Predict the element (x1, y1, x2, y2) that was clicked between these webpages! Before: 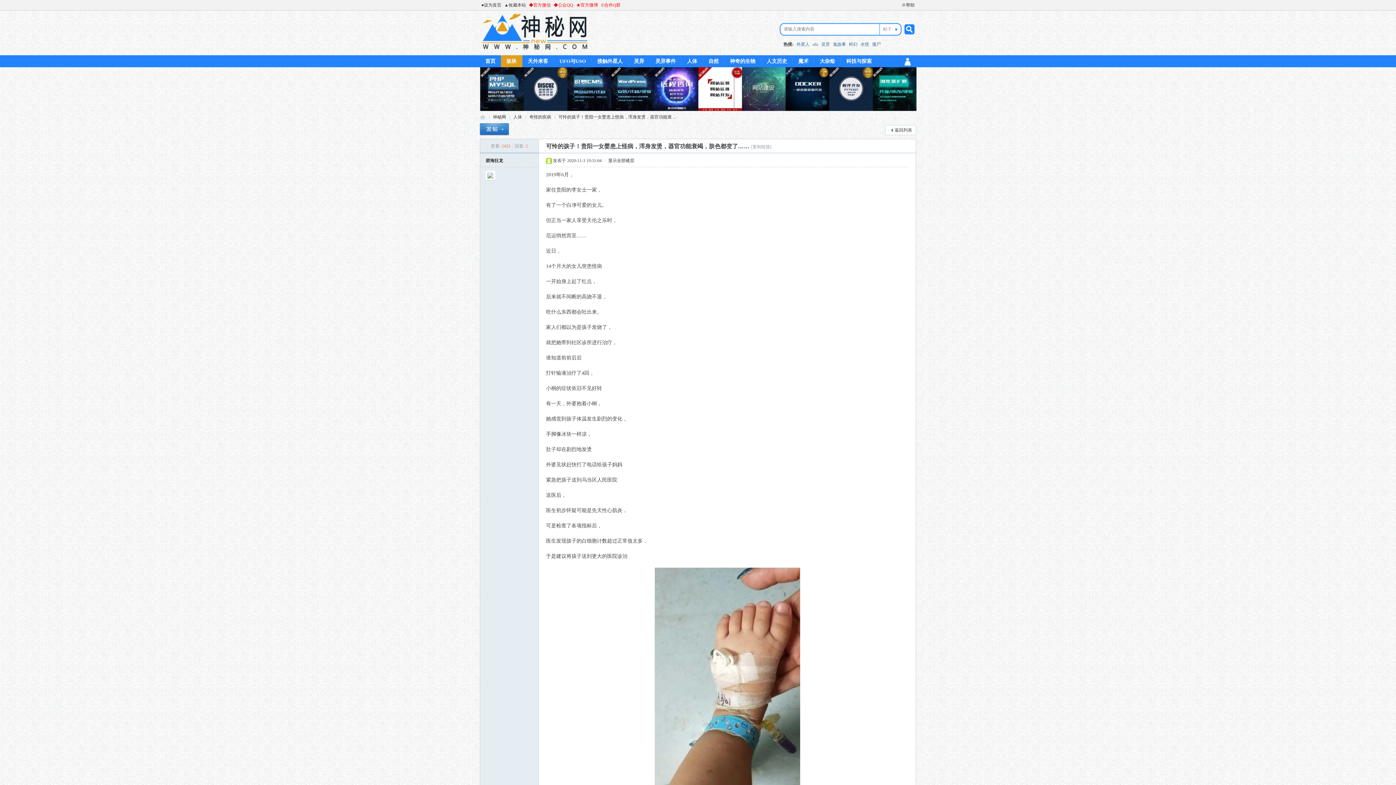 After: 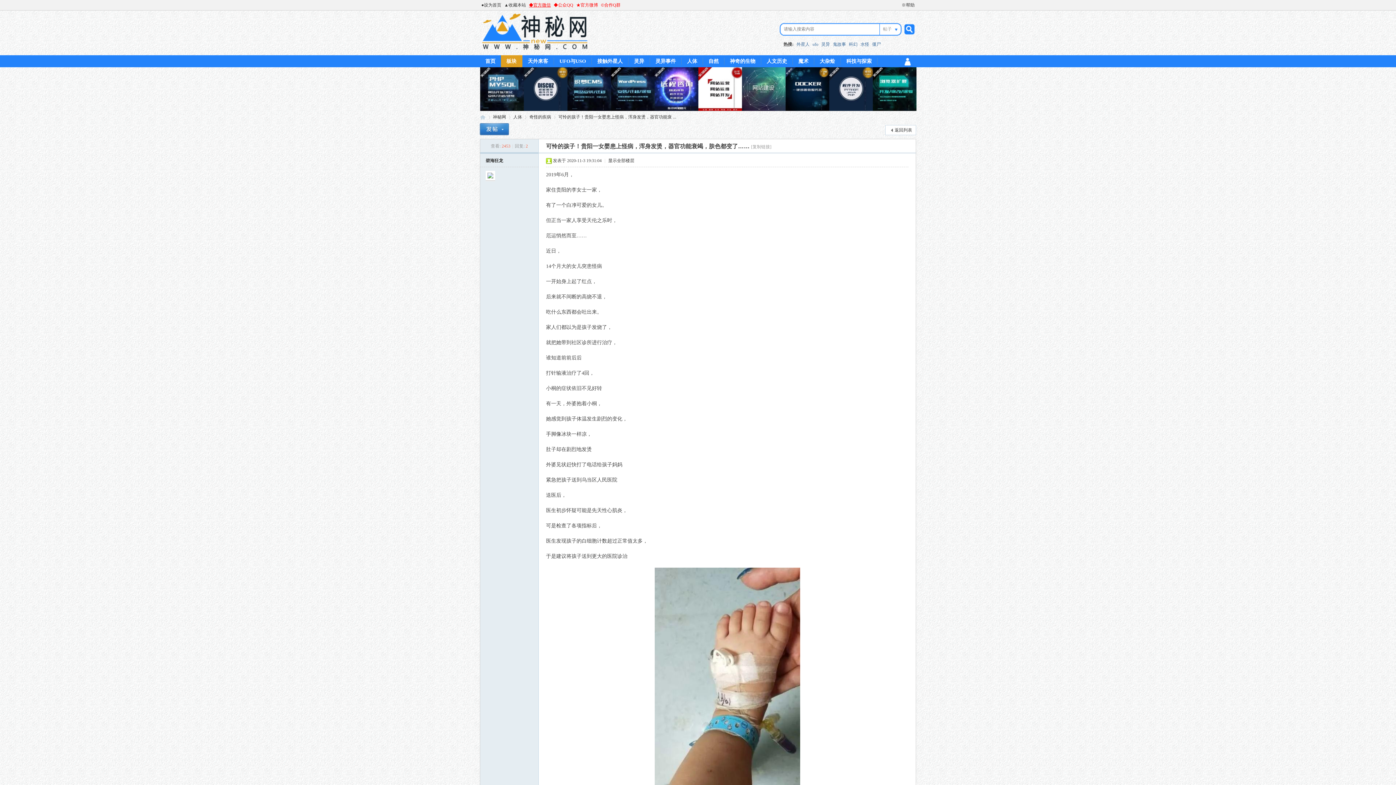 Action: bbox: (527, 0, 552, 10) label: ◆官方微信